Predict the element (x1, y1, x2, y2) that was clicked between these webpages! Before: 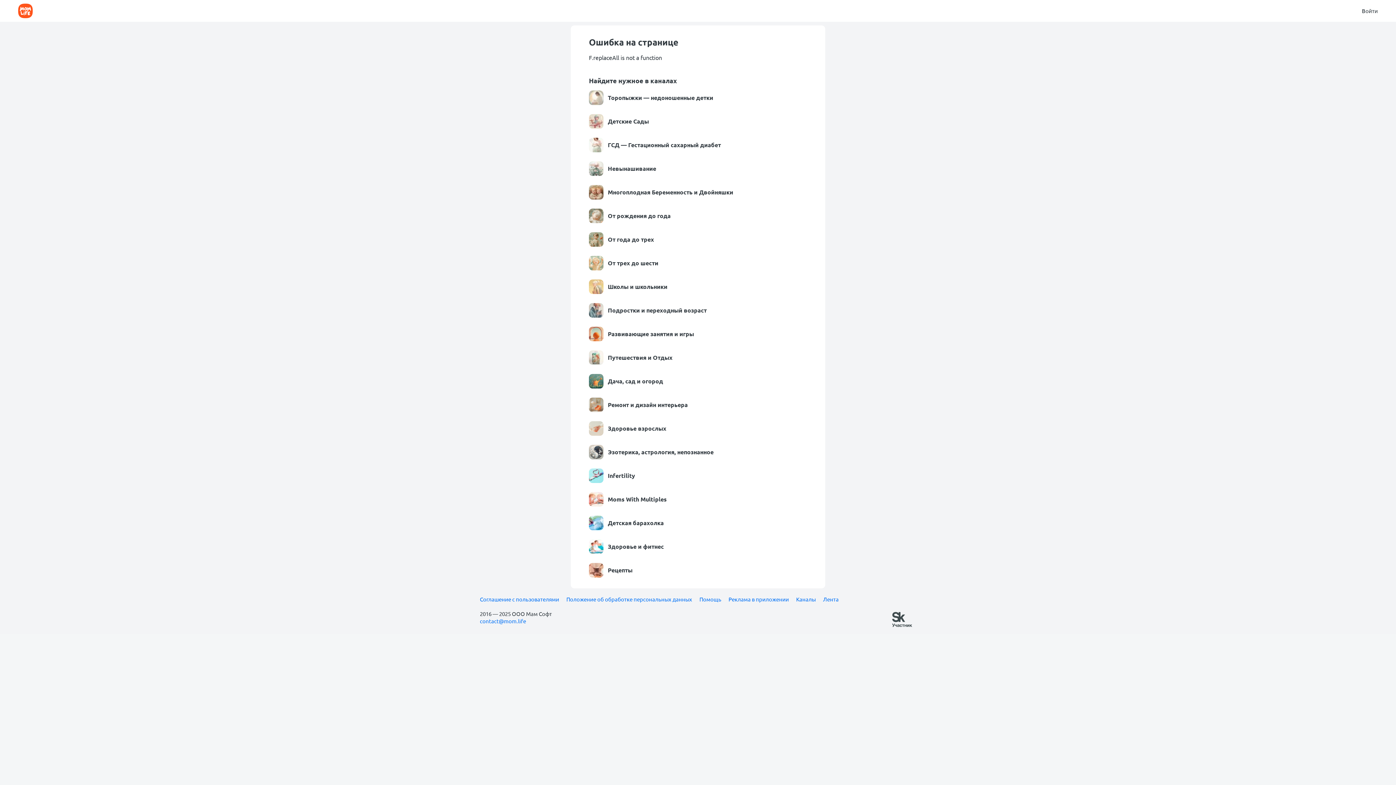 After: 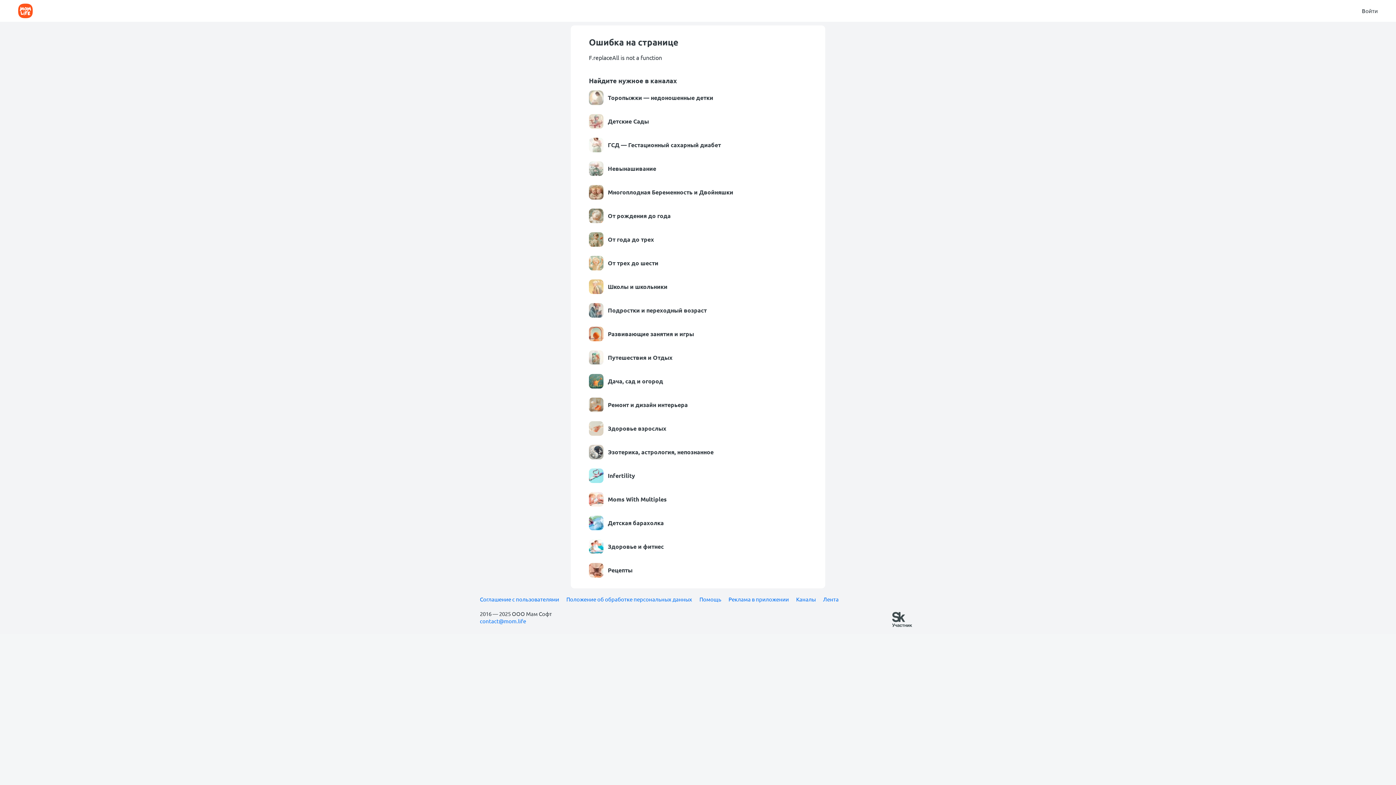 Action: bbox: (589, 468, 807, 483) label: Infertility